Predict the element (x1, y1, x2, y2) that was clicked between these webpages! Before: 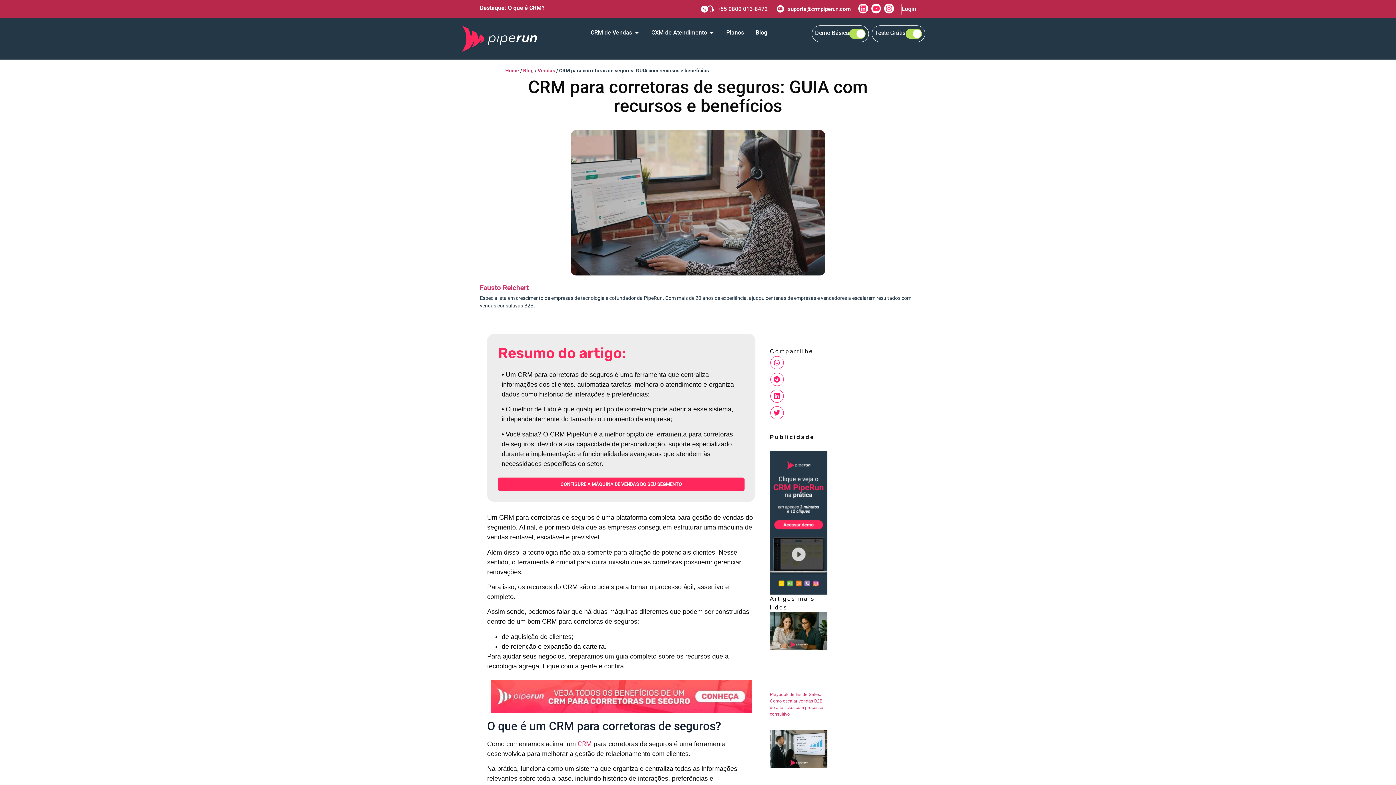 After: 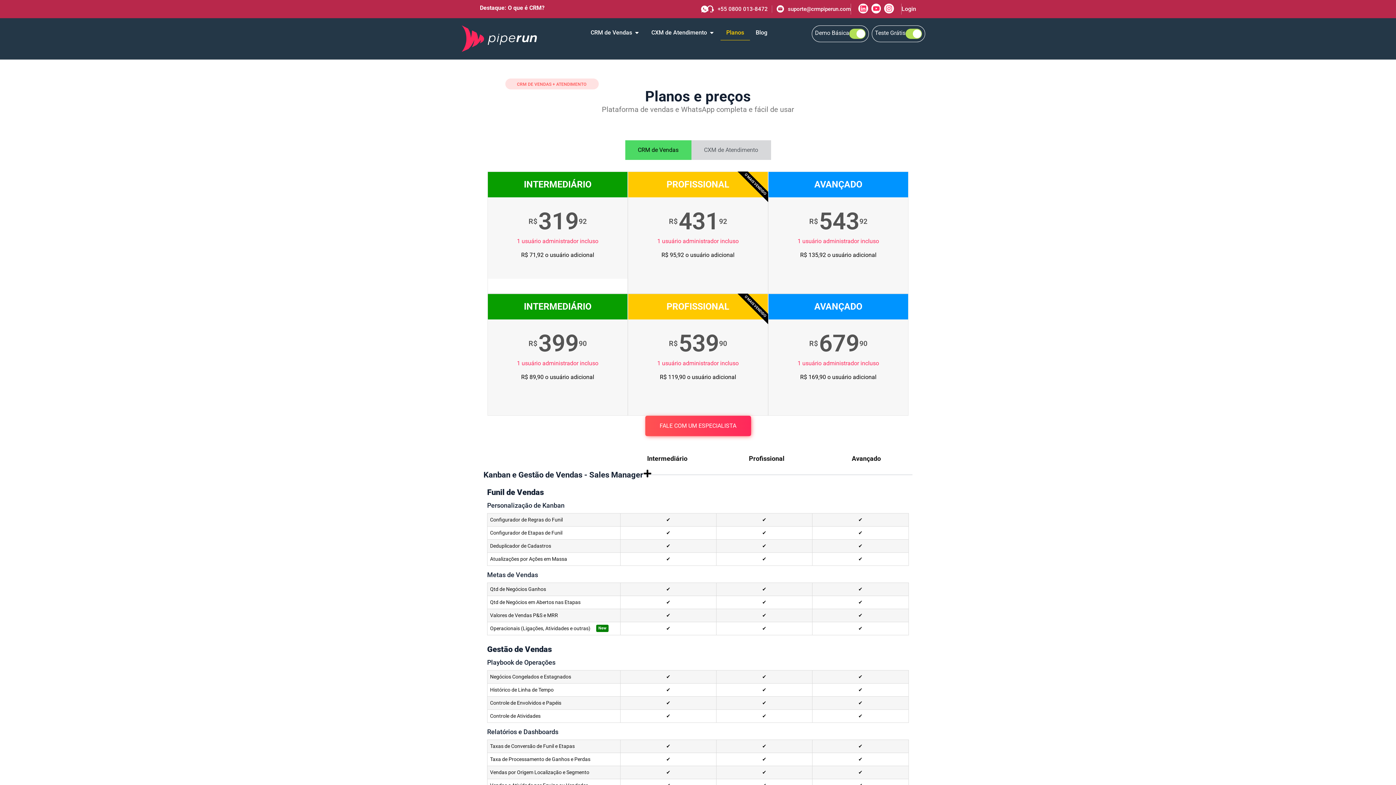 Action: label: Planos bbox: (726, 28, 744, 37)